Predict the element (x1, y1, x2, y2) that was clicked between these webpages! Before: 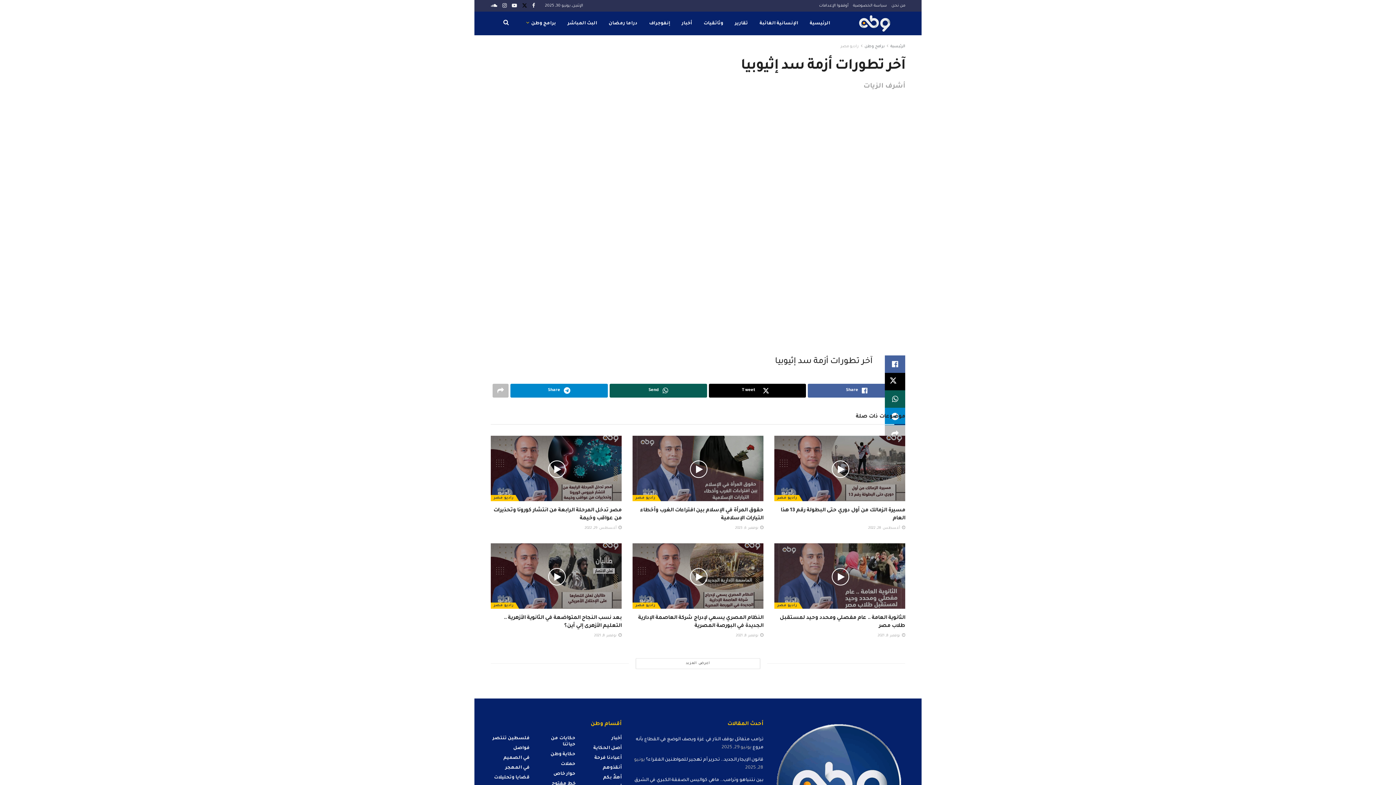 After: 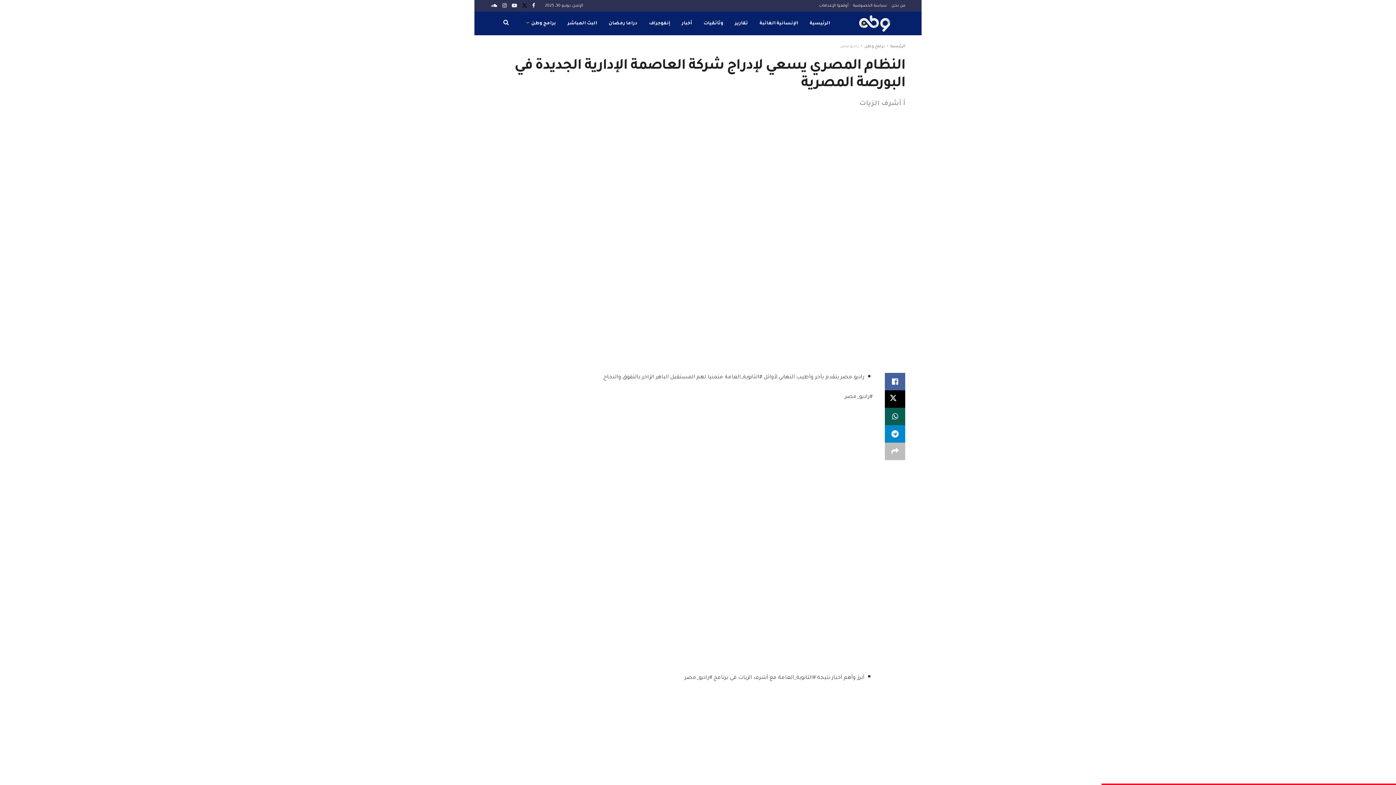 Action: label:  نوفمبر 8, 2021 bbox: (736, 634, 763, 638)